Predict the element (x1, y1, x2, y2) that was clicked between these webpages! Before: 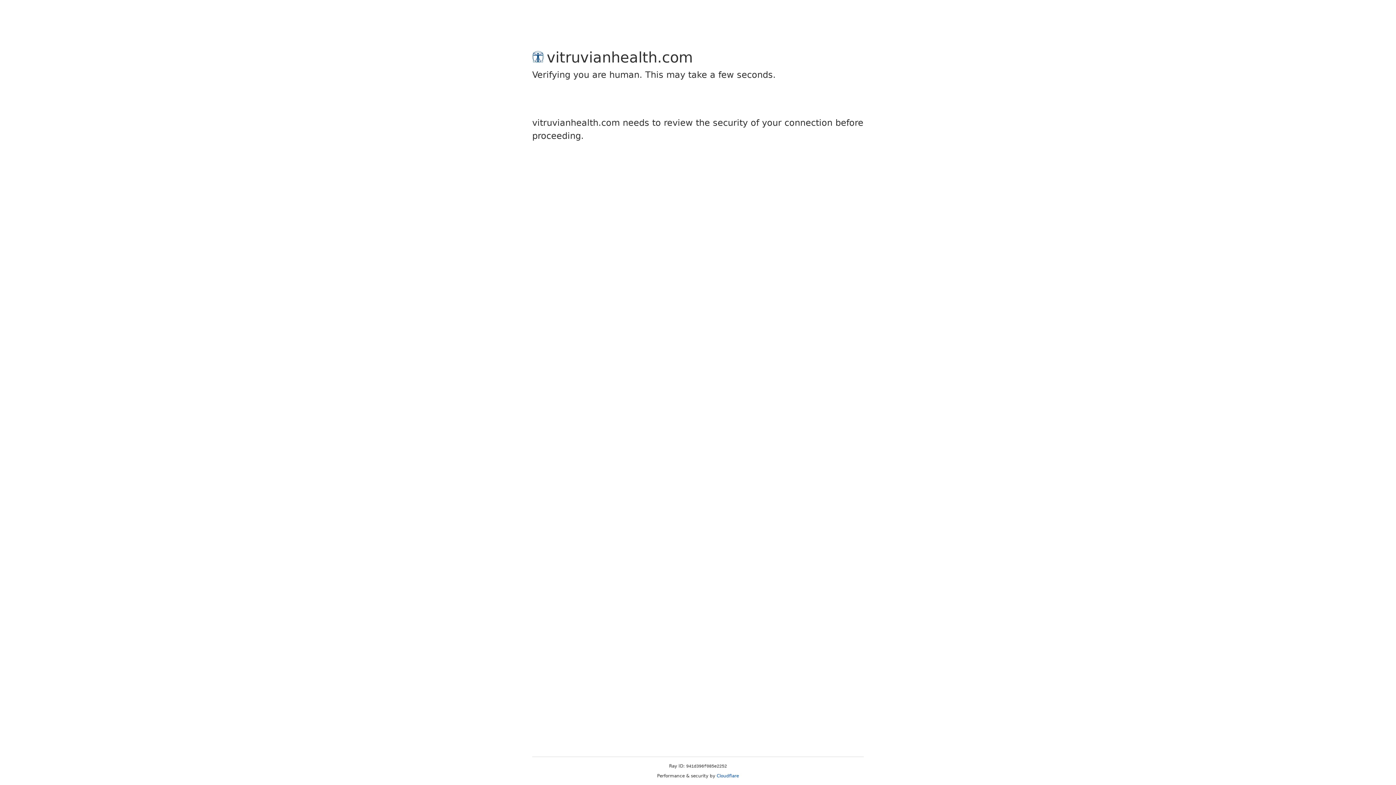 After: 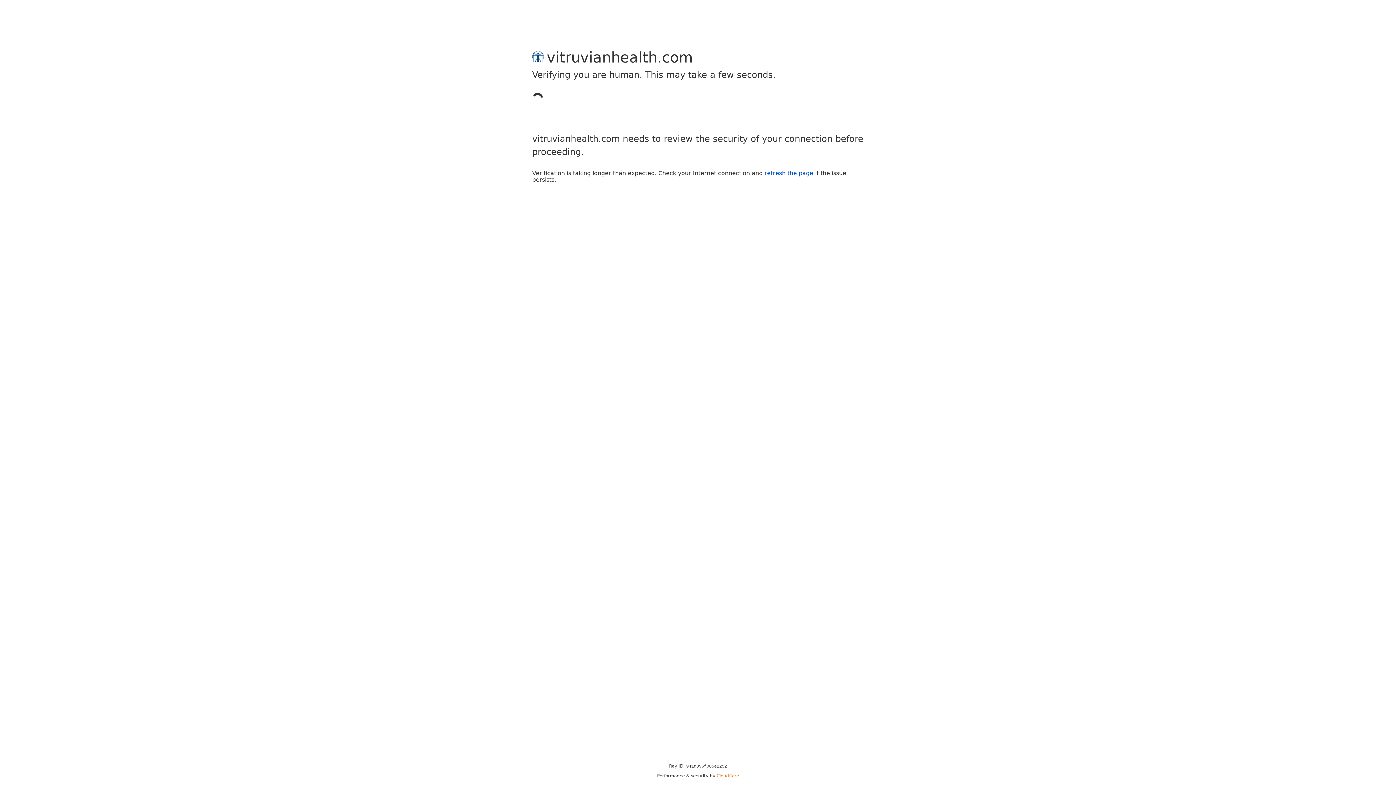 Action: label: Cloudflare bbox: (716, 773, 739, 778)